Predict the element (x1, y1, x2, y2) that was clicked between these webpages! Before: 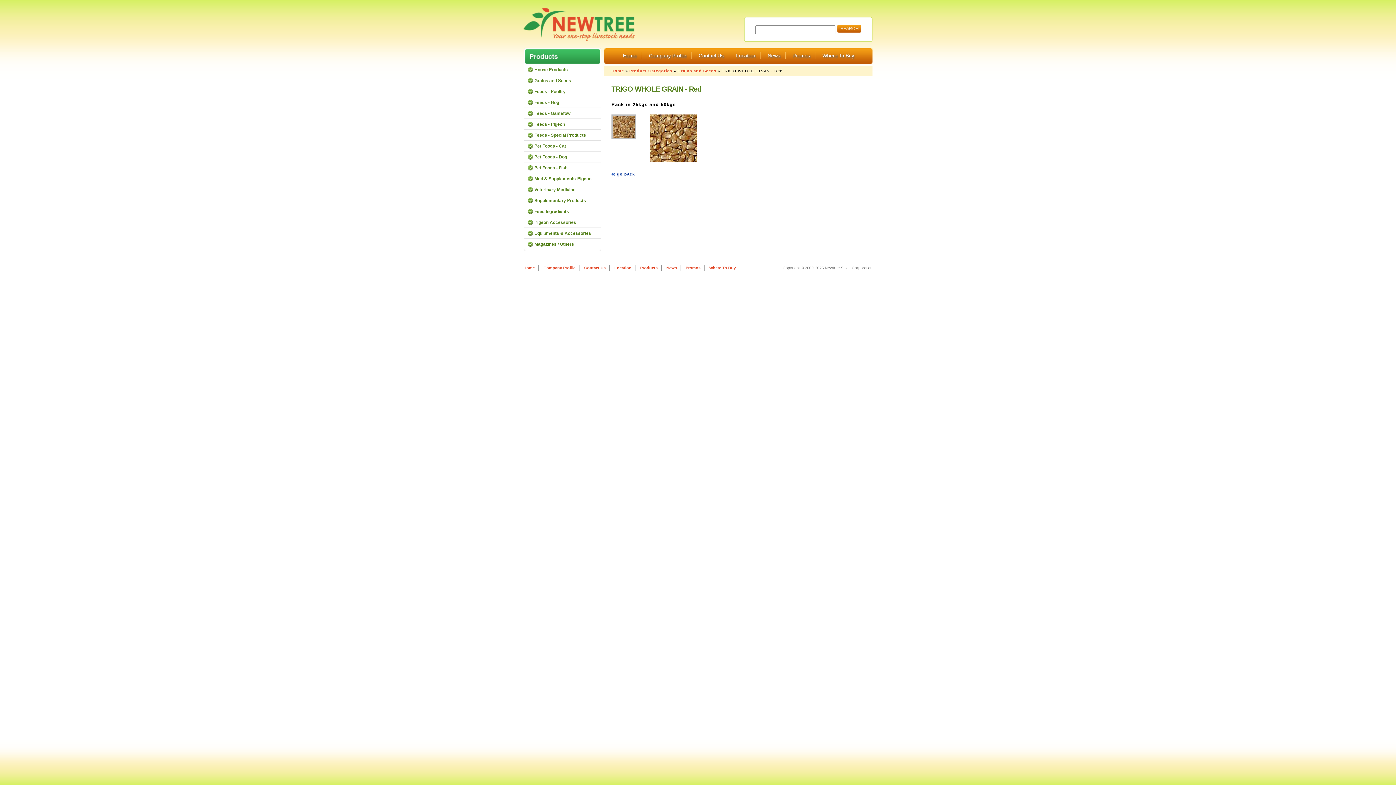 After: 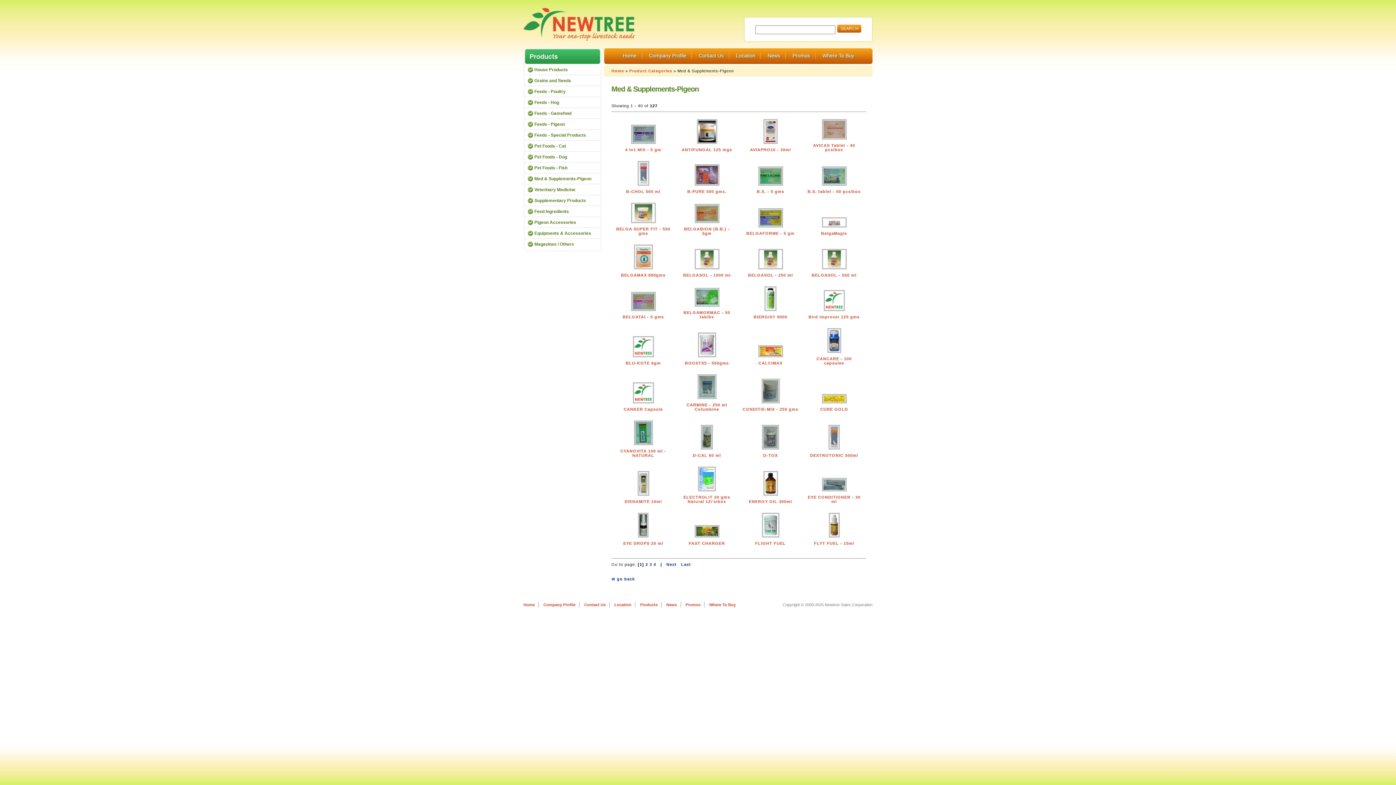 Action: label: Med & Supplements-Pigeon bbox: (524, 173, 601, 184)